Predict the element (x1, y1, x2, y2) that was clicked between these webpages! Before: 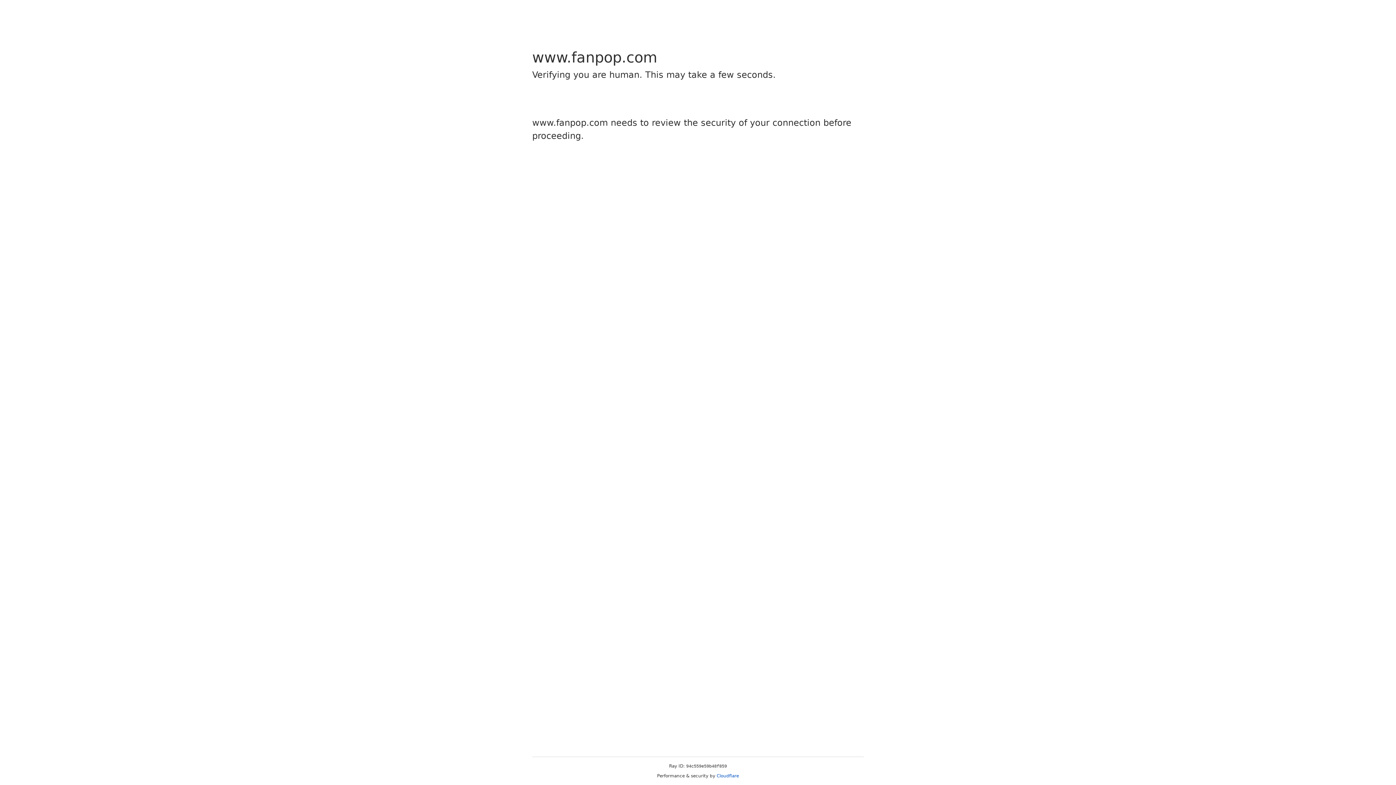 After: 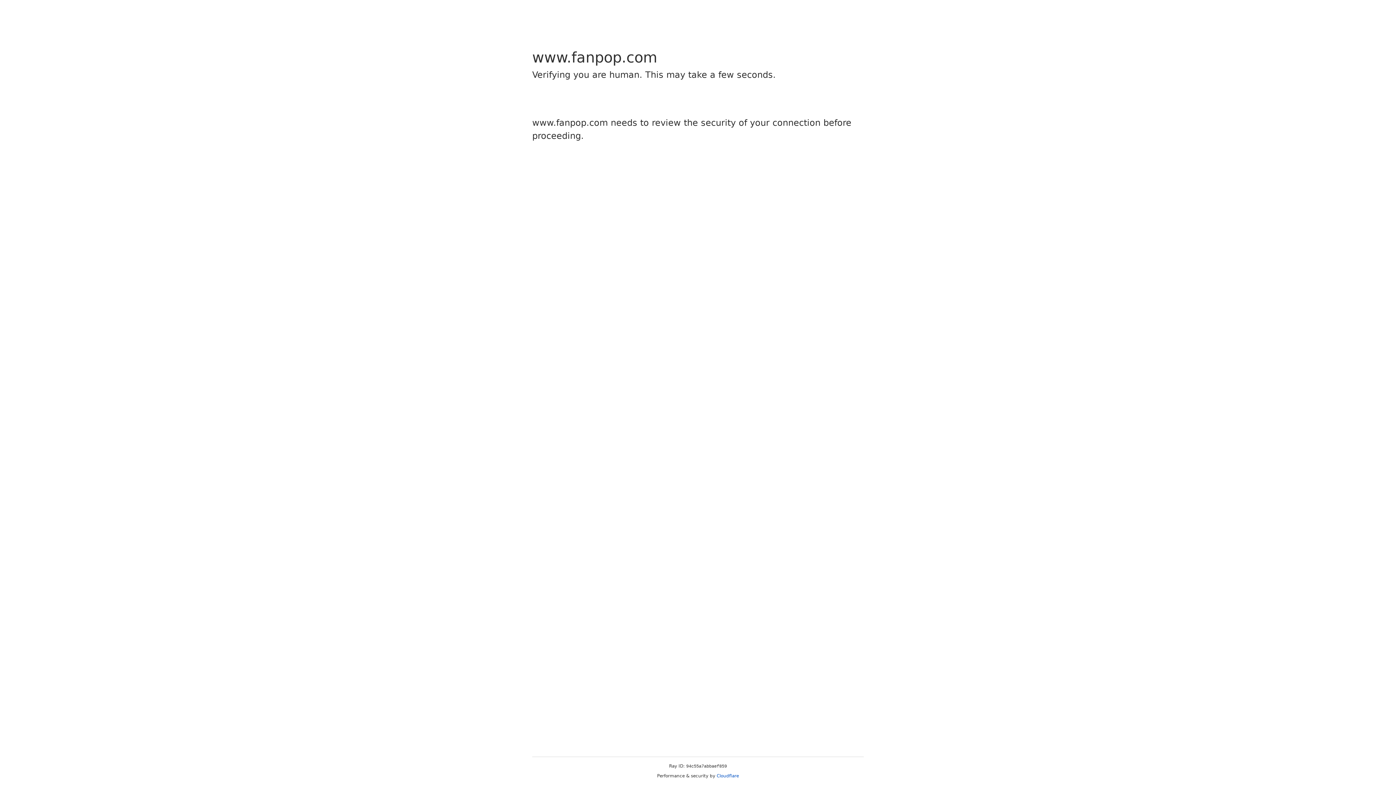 Action: bbox: (716, 773, 739, 778) label: Cloudflare